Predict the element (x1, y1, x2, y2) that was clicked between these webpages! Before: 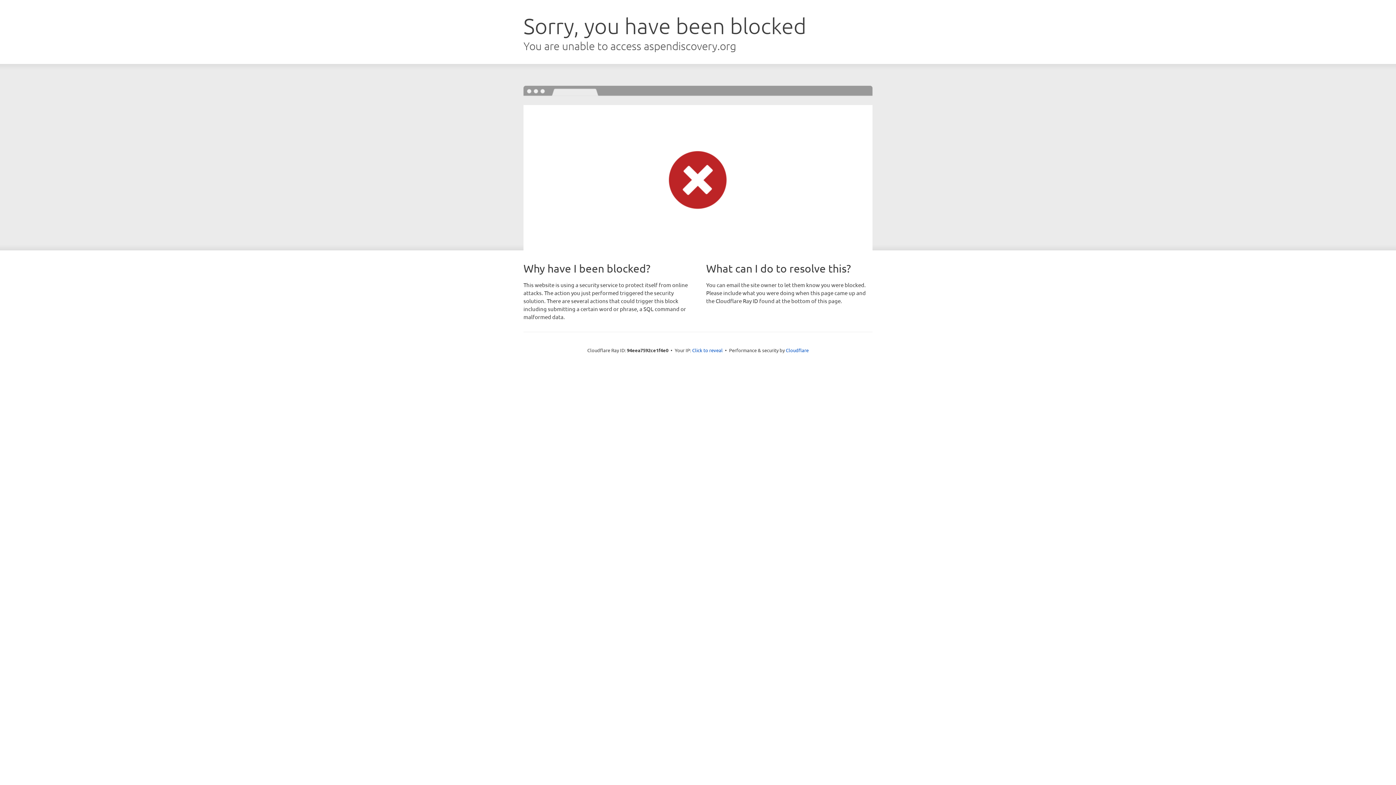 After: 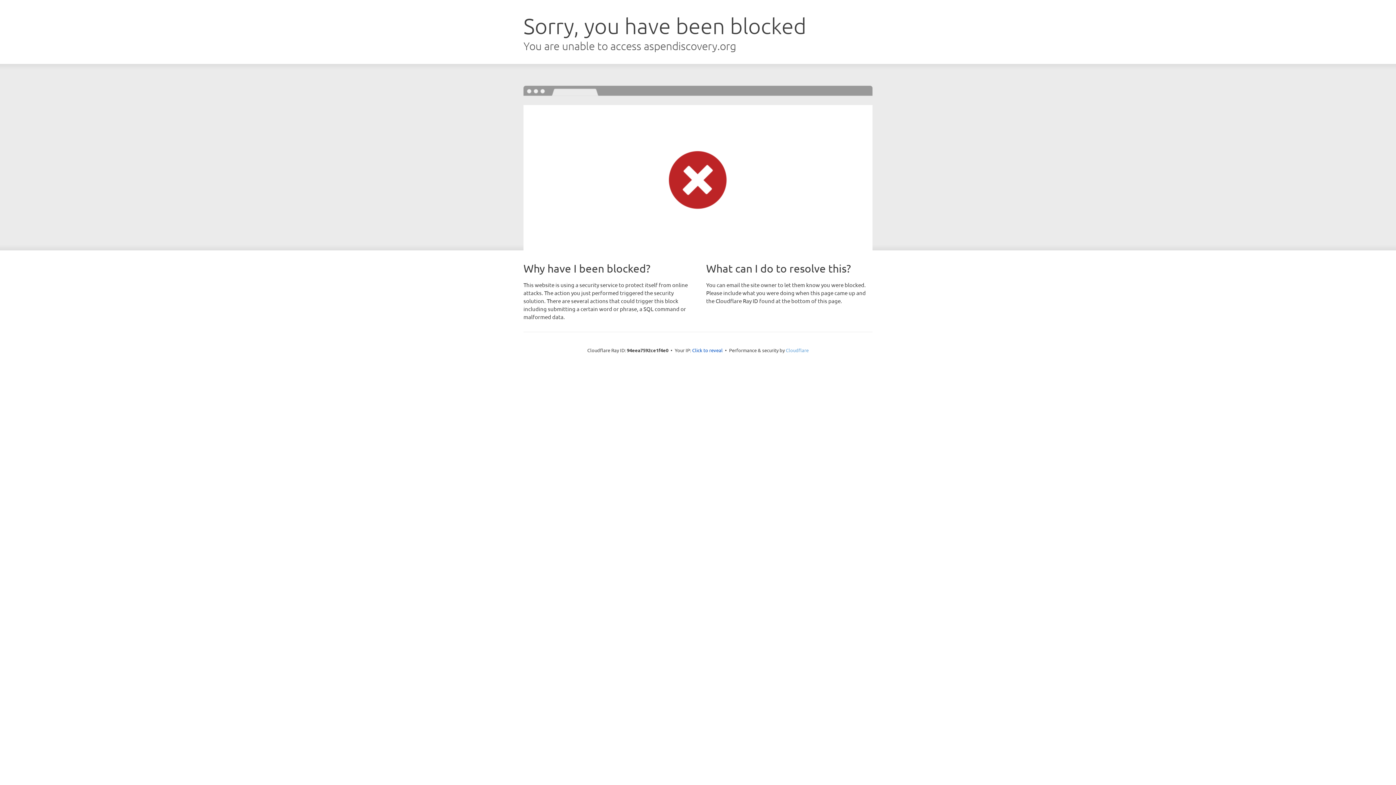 Action: label: Cloudflare bbox: (786, 347, 808, 353)